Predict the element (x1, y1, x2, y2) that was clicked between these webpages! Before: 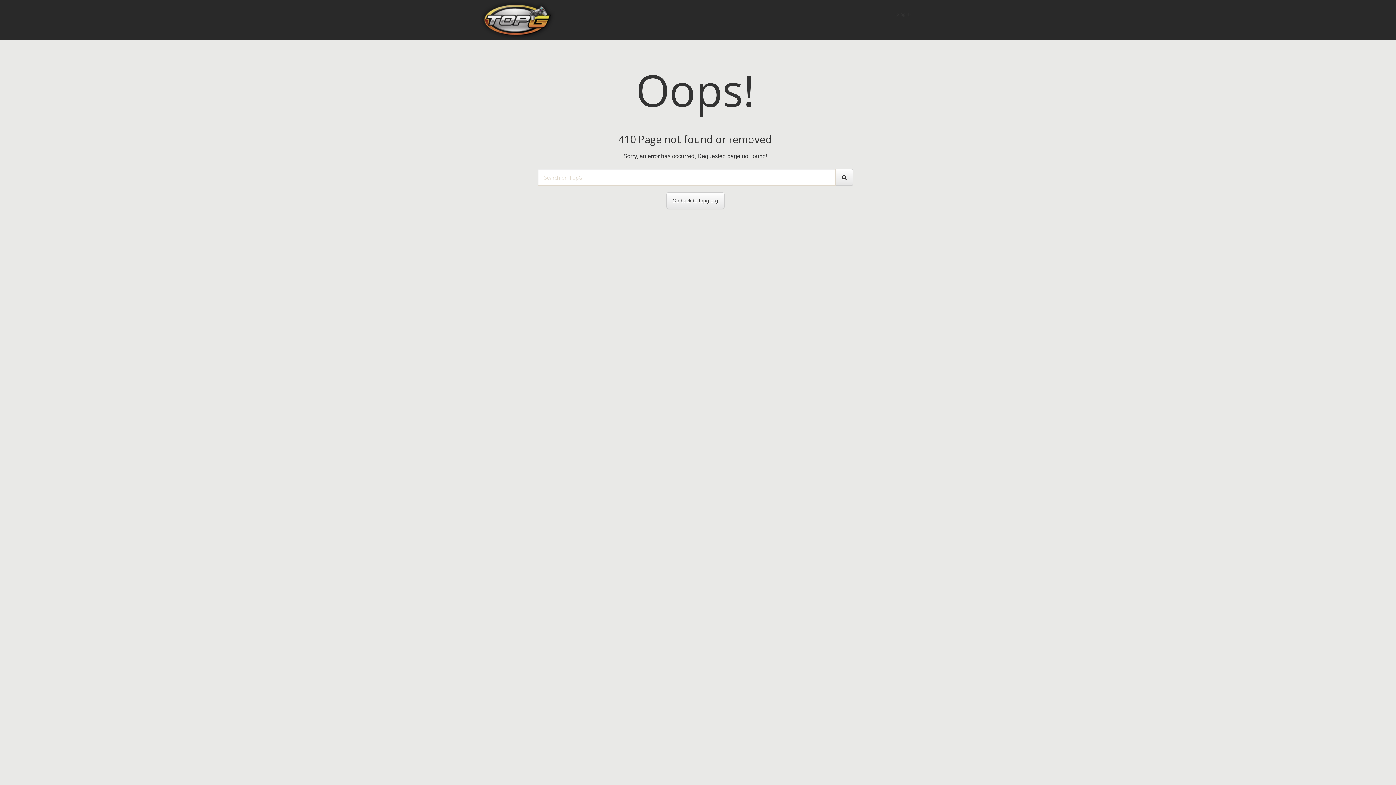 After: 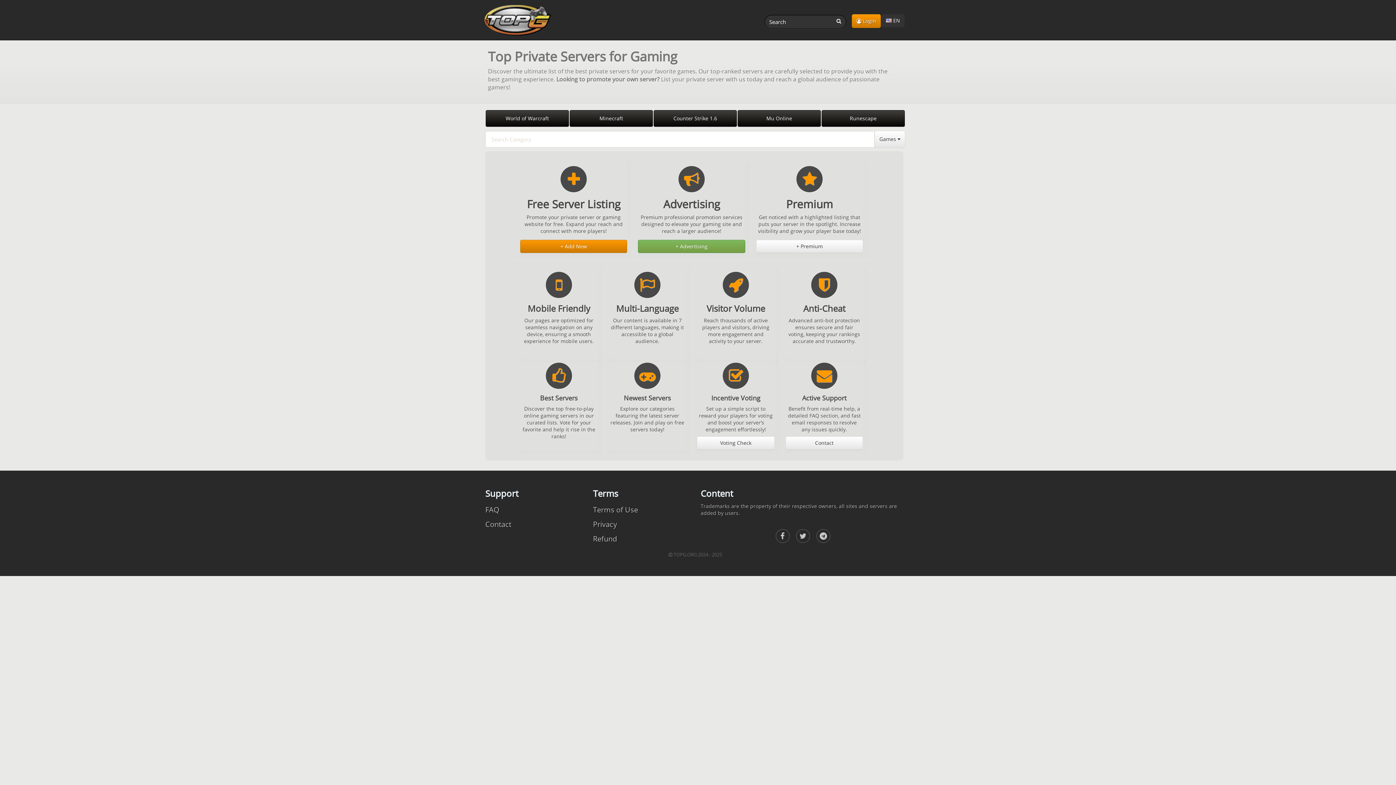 Action: bbox: (666, 192, 724, 209) label: Go back to topg.org